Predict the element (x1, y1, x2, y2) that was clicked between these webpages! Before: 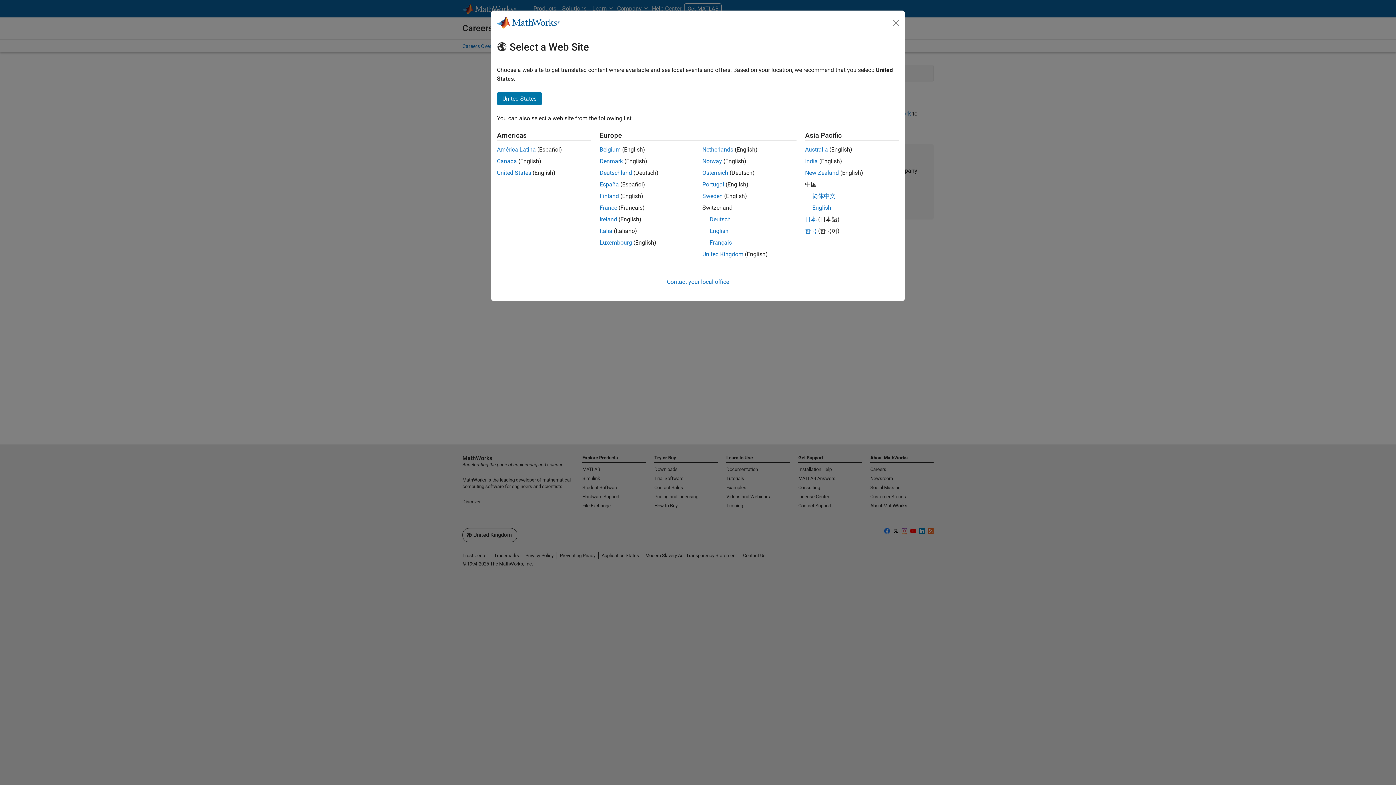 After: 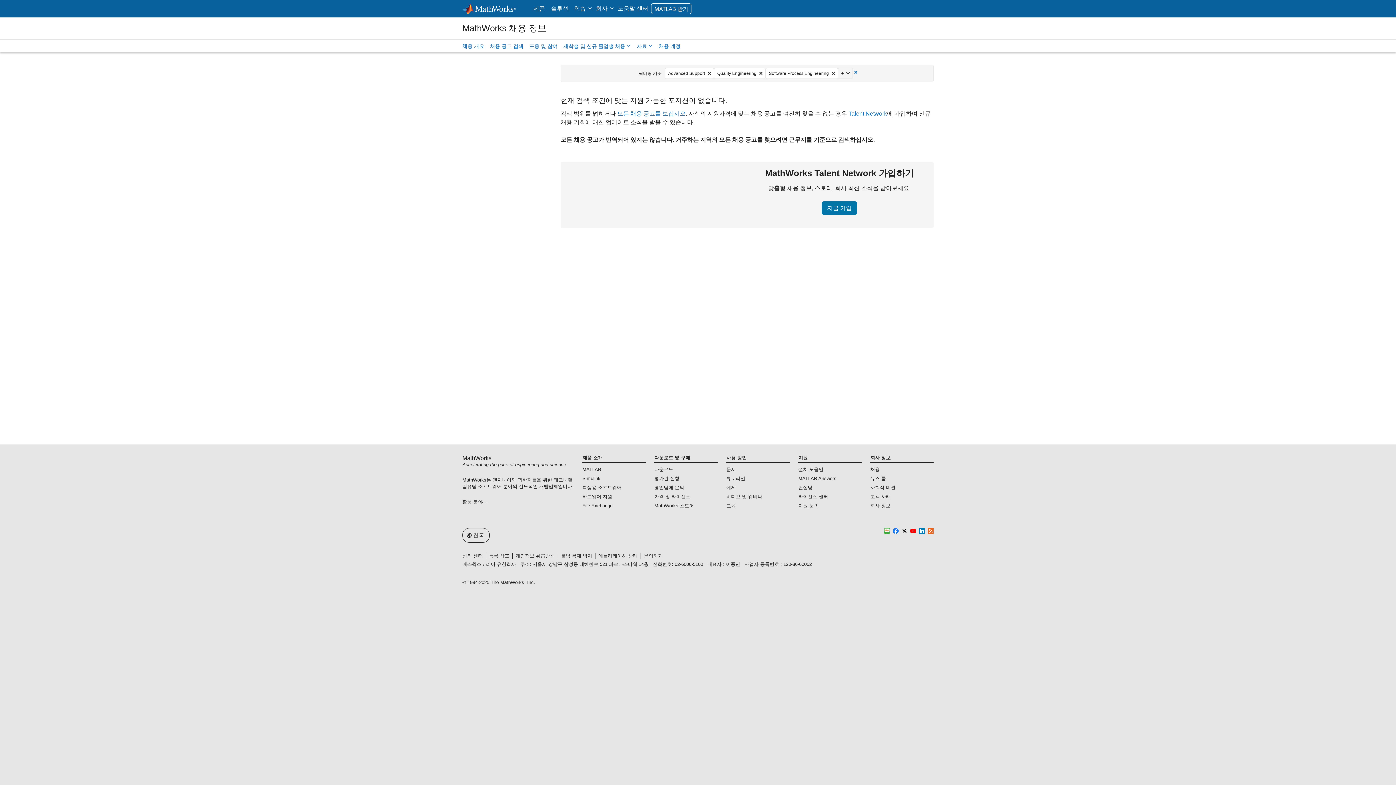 Action: label: 한국 bbox: (805, 227, 816, 234)